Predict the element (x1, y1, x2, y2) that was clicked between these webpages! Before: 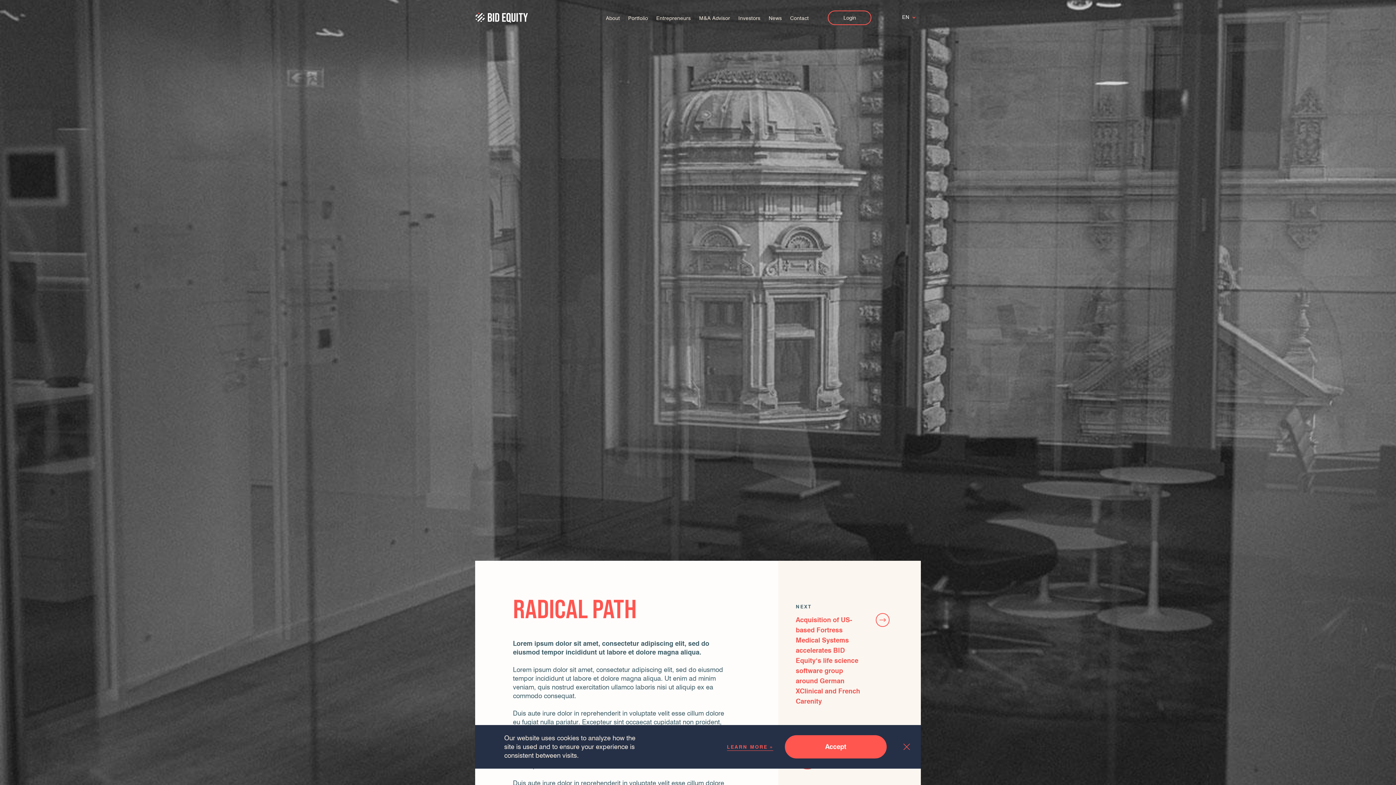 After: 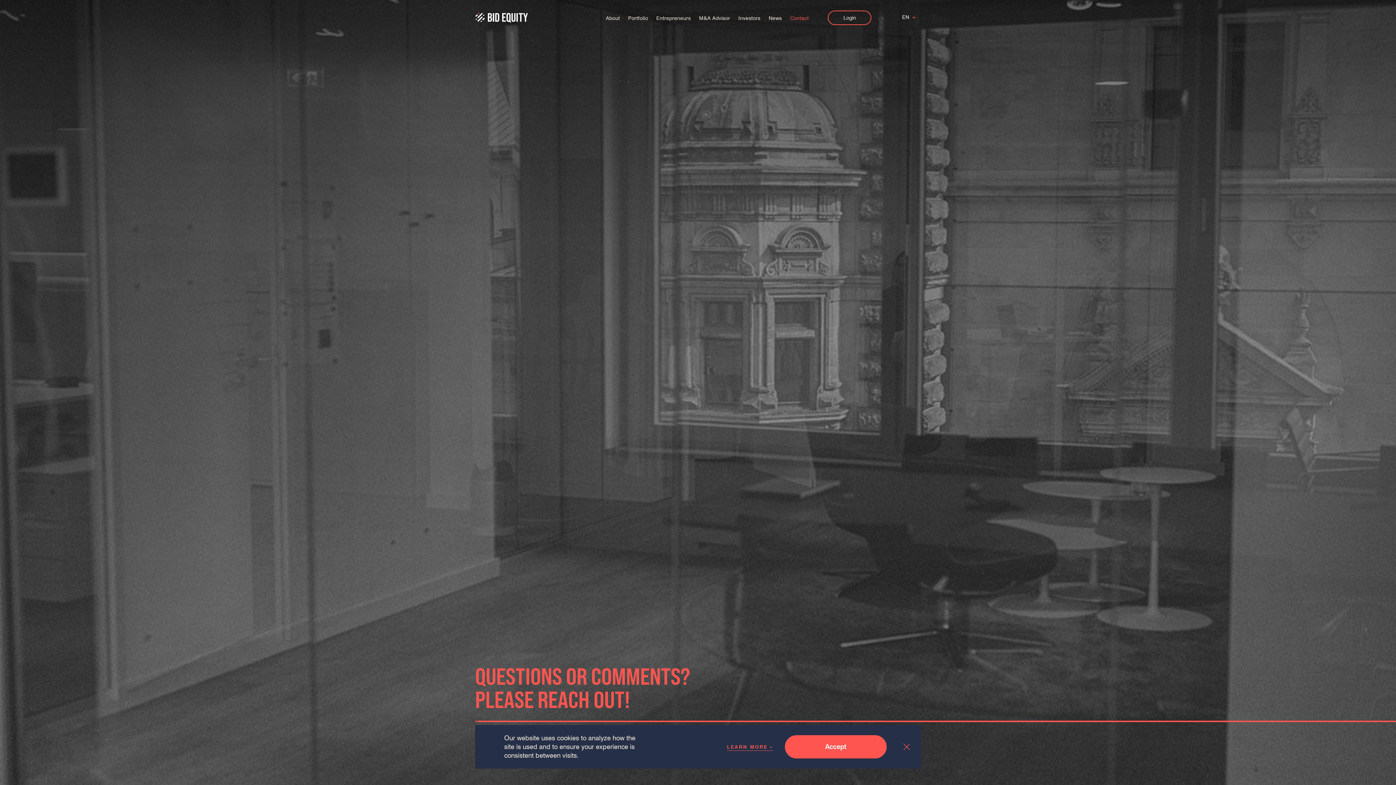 Action: label: Contact bbox: (790, 11, 808, 24)